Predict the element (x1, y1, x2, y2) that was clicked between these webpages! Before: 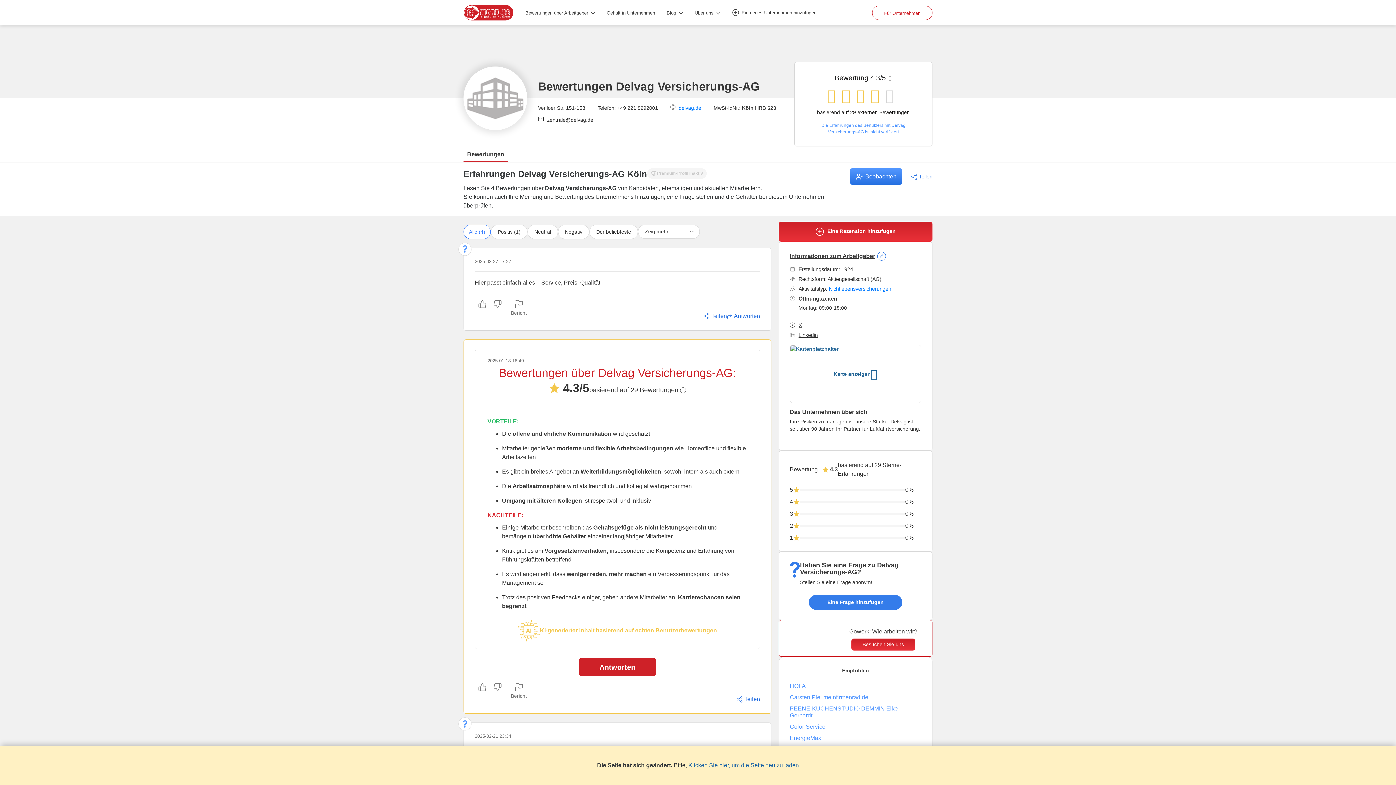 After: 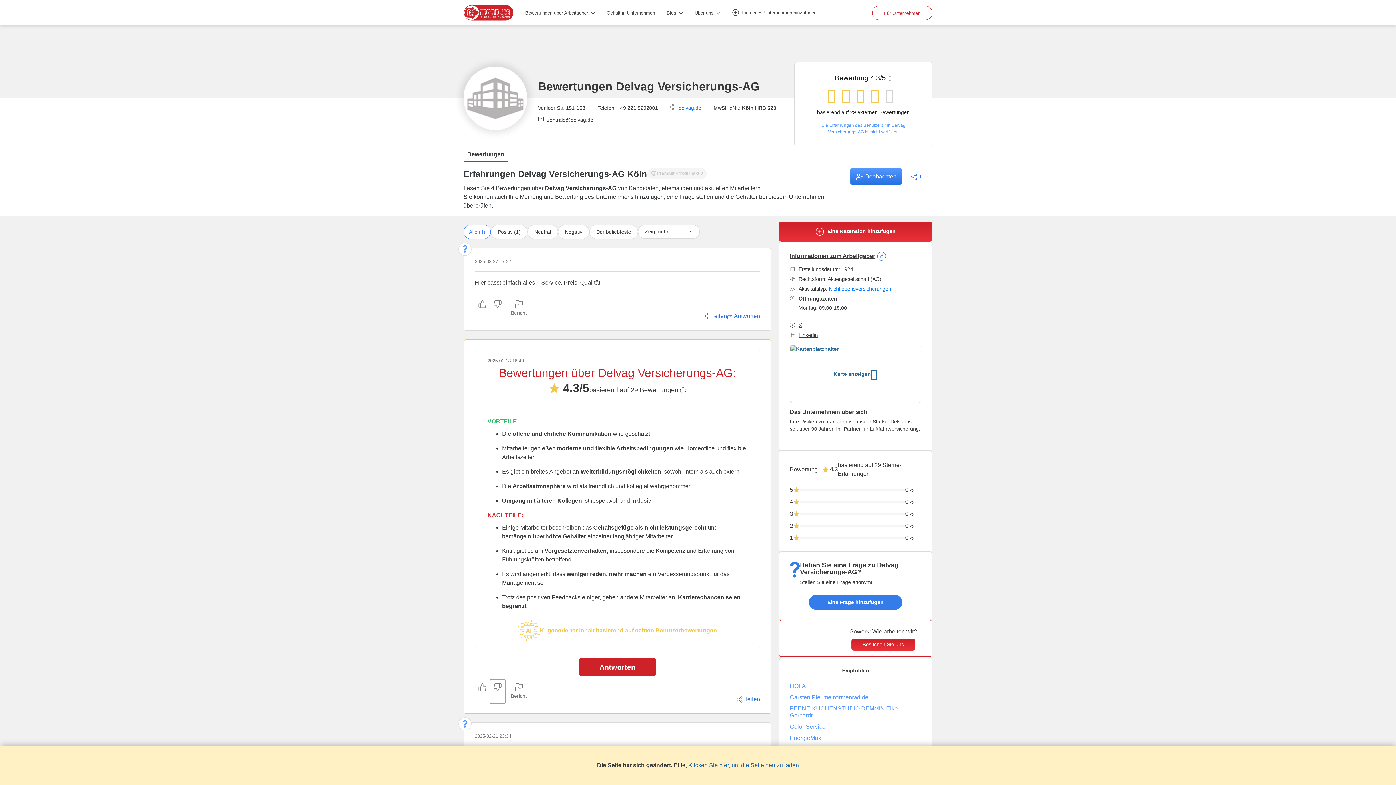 Action: bbox: (490, 680, 505, 704)